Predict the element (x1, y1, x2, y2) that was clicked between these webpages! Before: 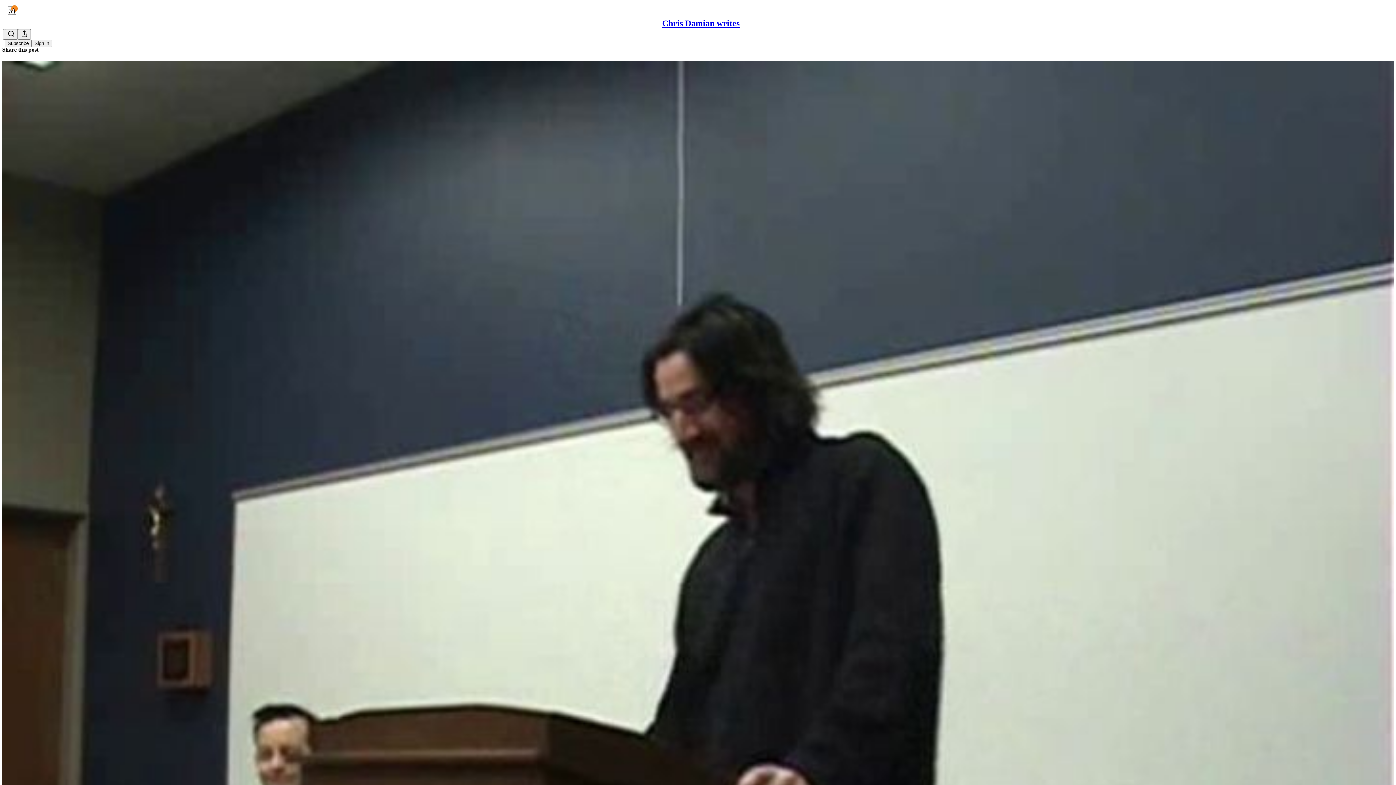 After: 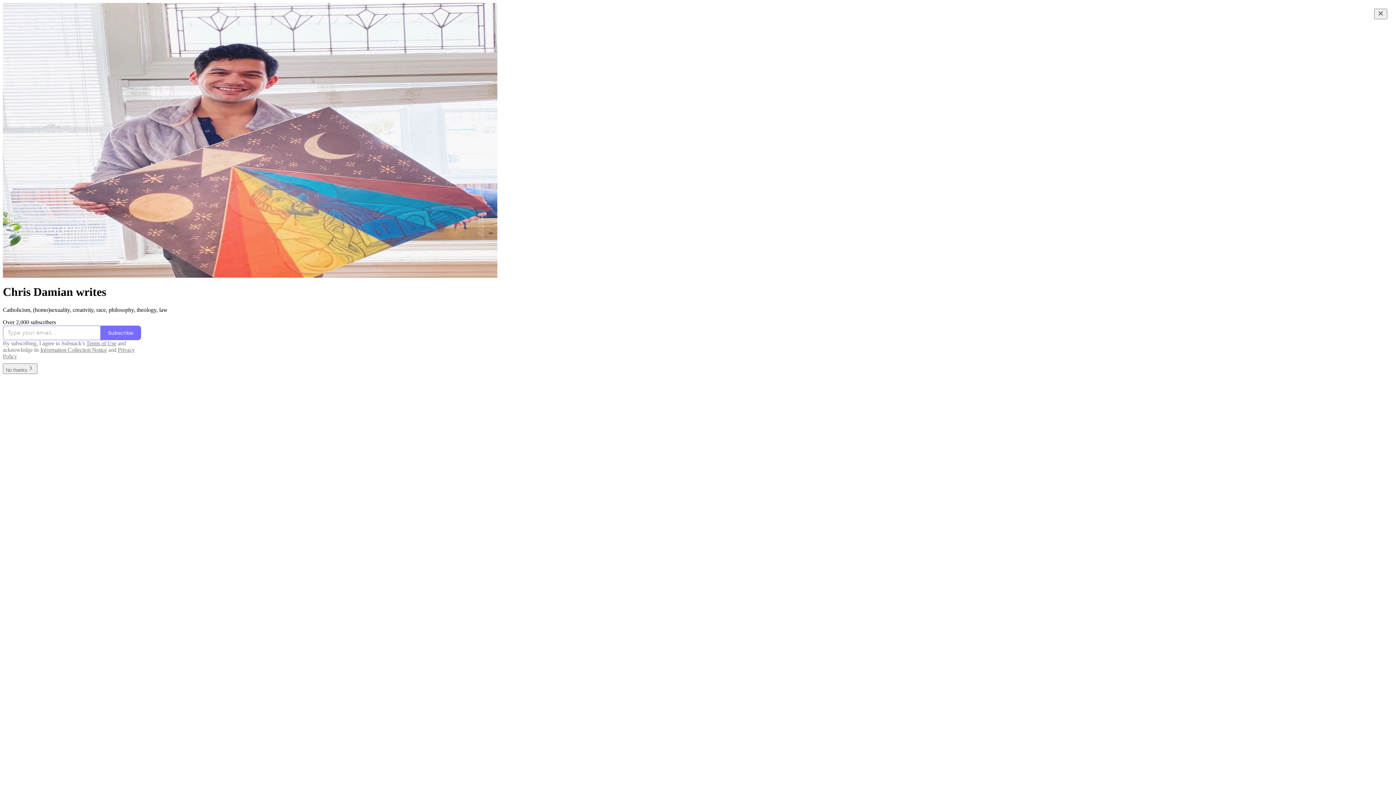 Action: bbox: (4, 2, 1399, 17)